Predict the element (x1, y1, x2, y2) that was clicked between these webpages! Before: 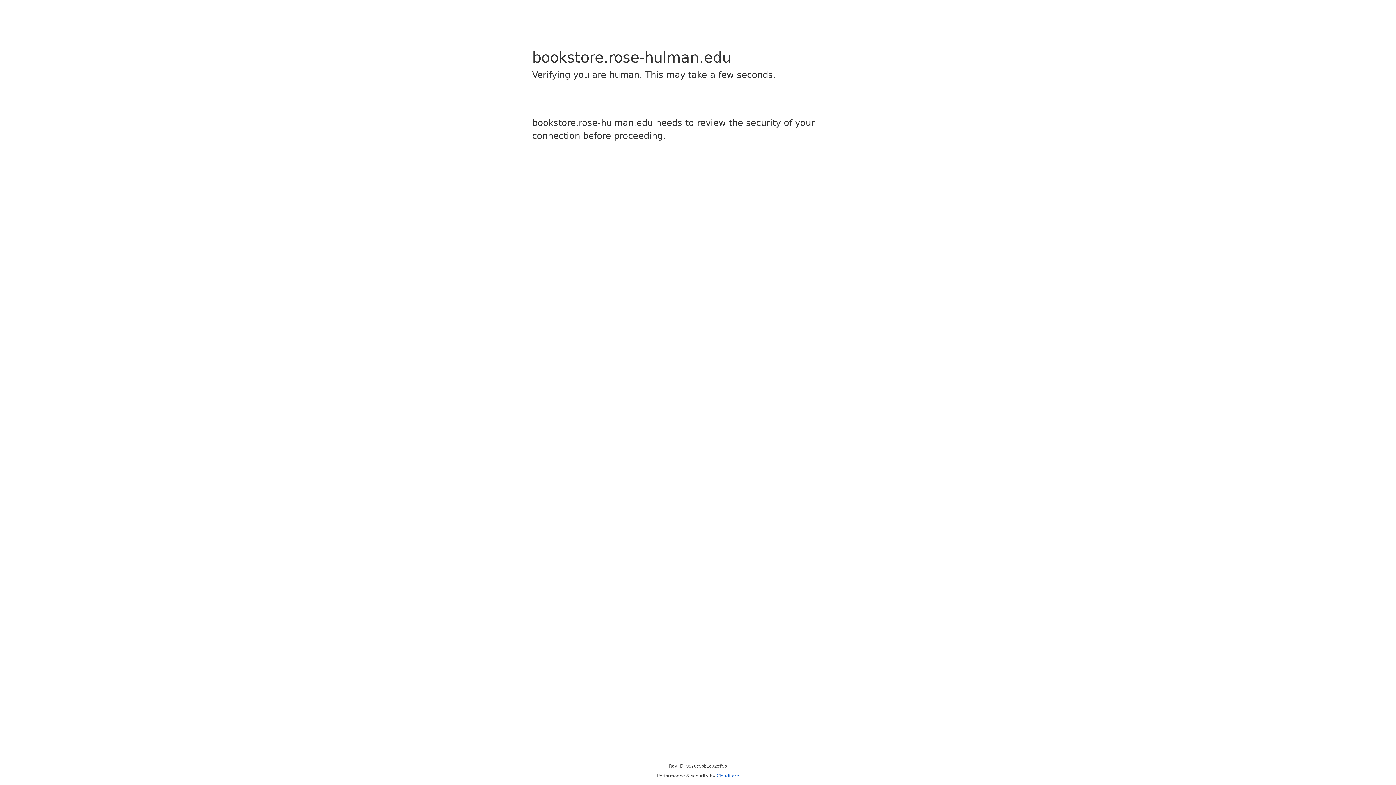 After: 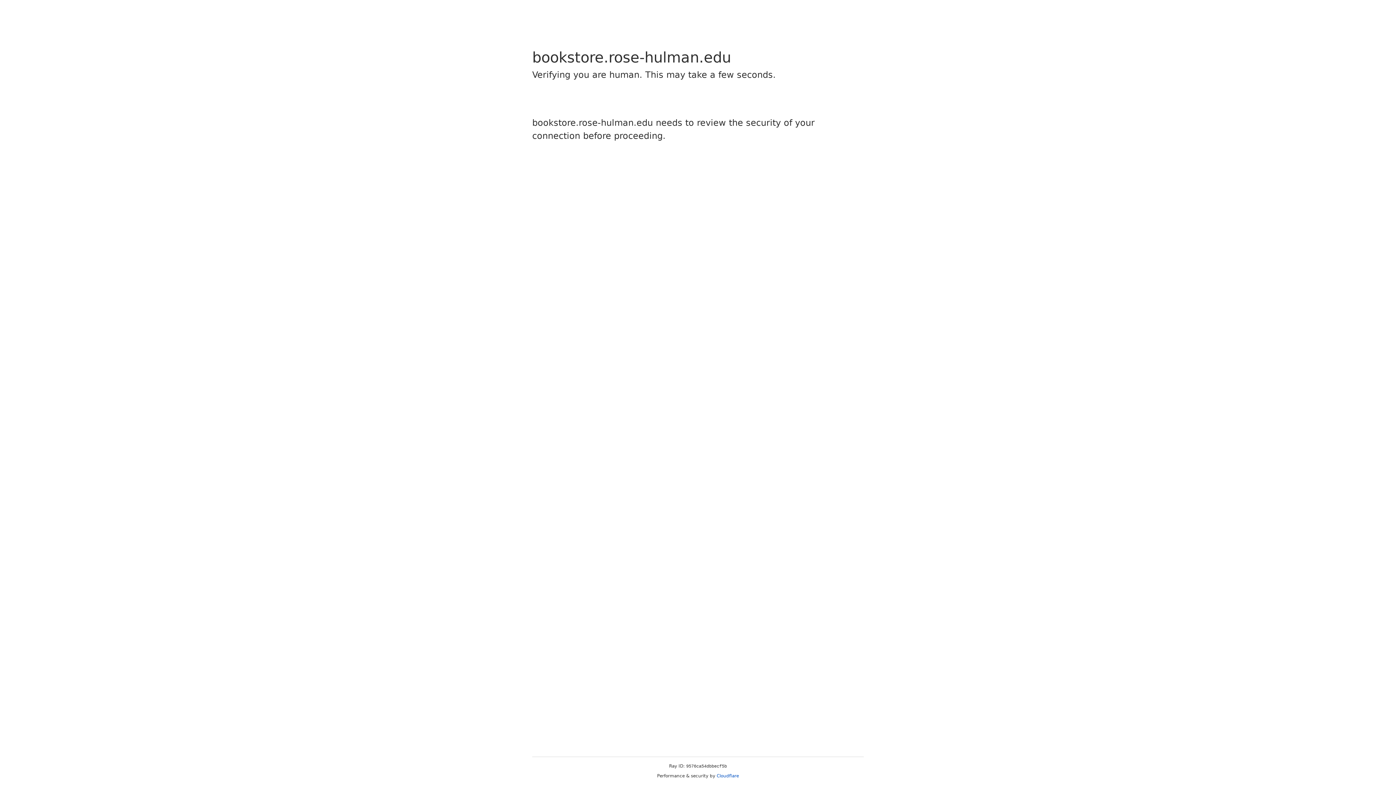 Action: label: Cloudflare bbox: (716, 773, 739, 778)